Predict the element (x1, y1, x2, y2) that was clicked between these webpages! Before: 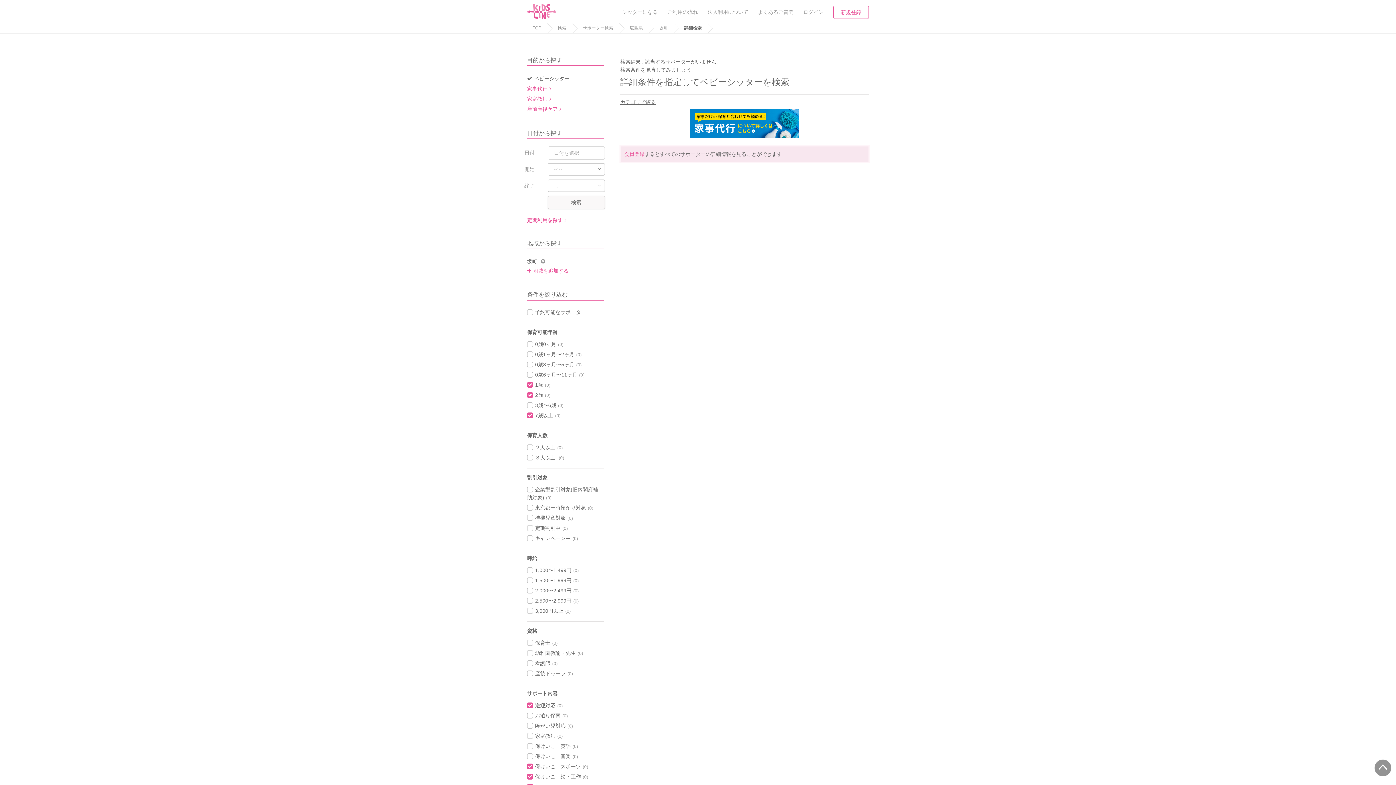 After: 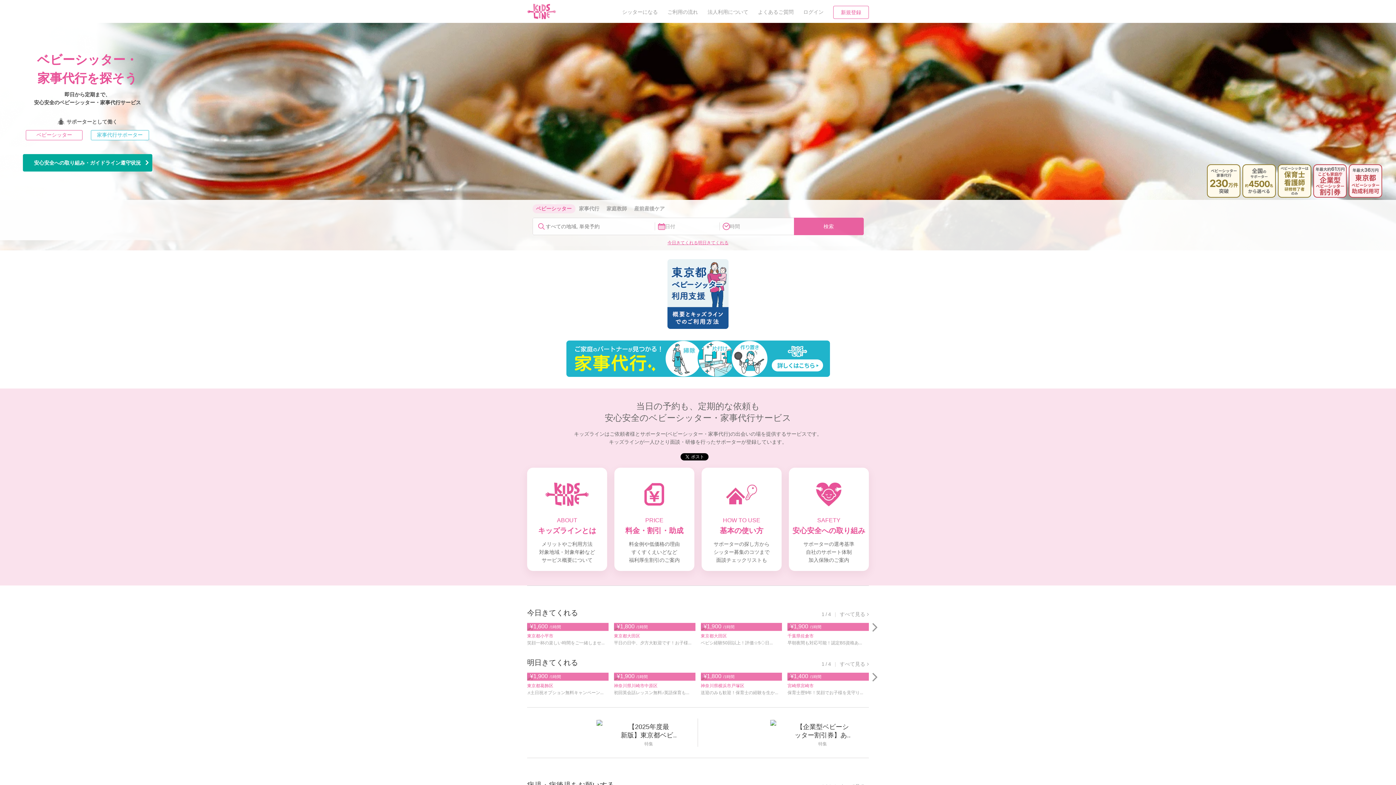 Action: bbox: (527, 3, 556, 19)